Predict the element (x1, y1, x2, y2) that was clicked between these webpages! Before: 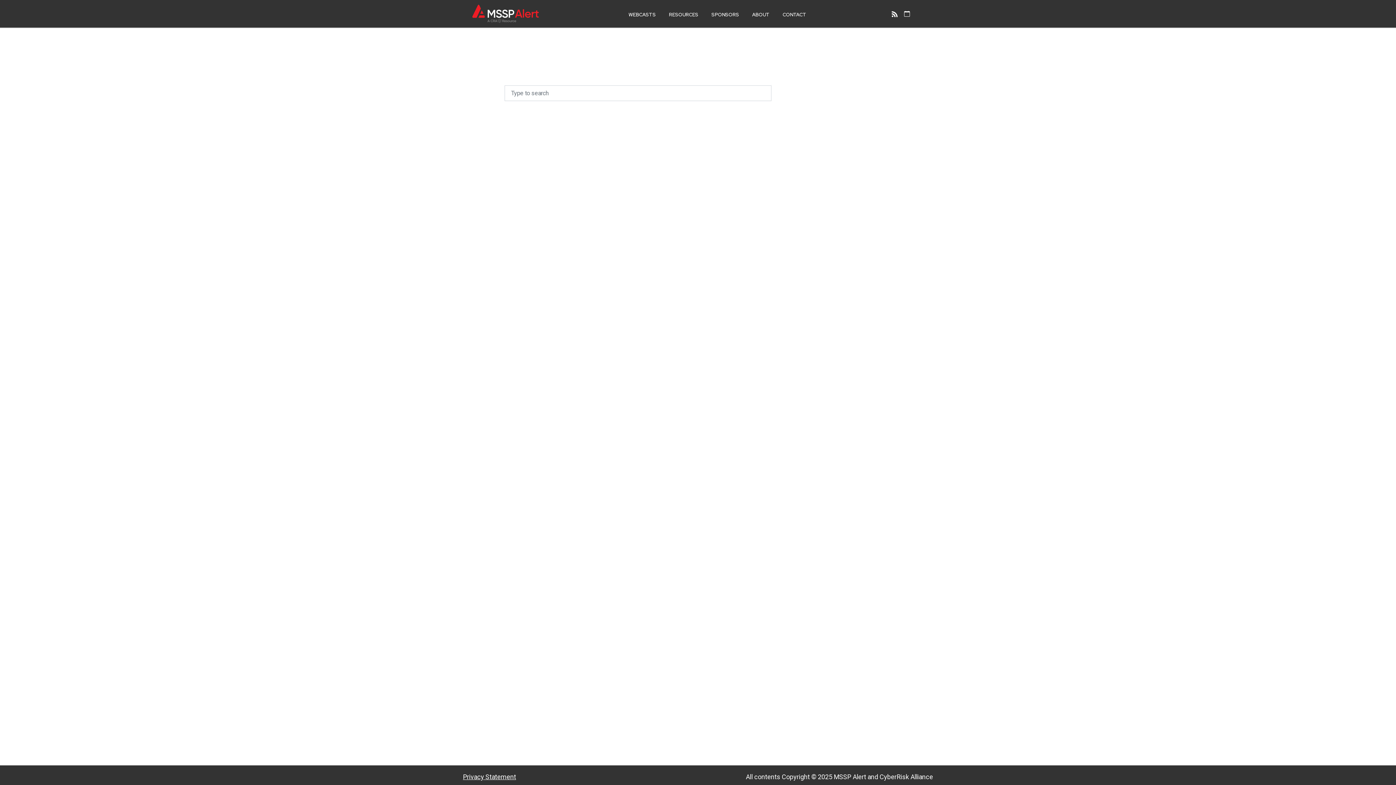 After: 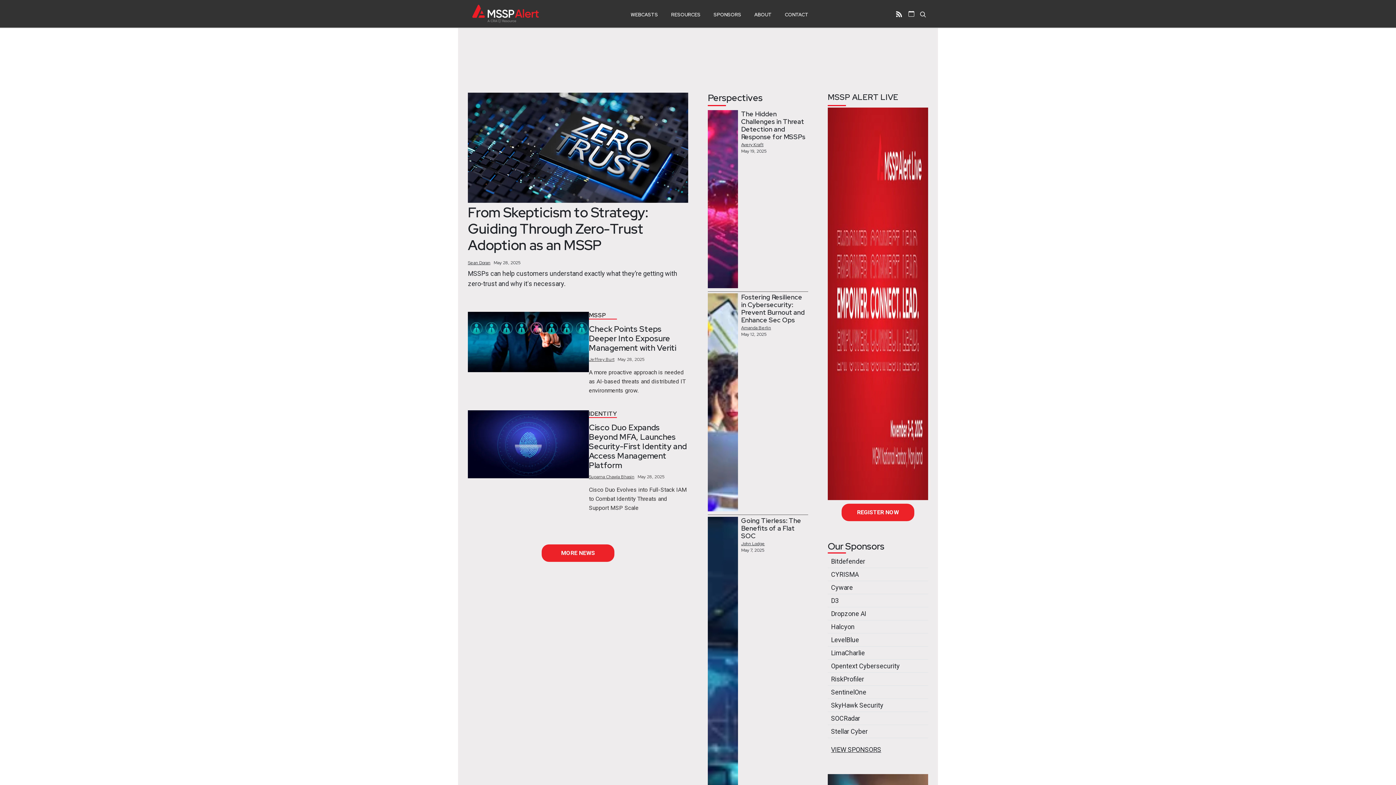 Action: bbox: (471, 2, 540, 24)